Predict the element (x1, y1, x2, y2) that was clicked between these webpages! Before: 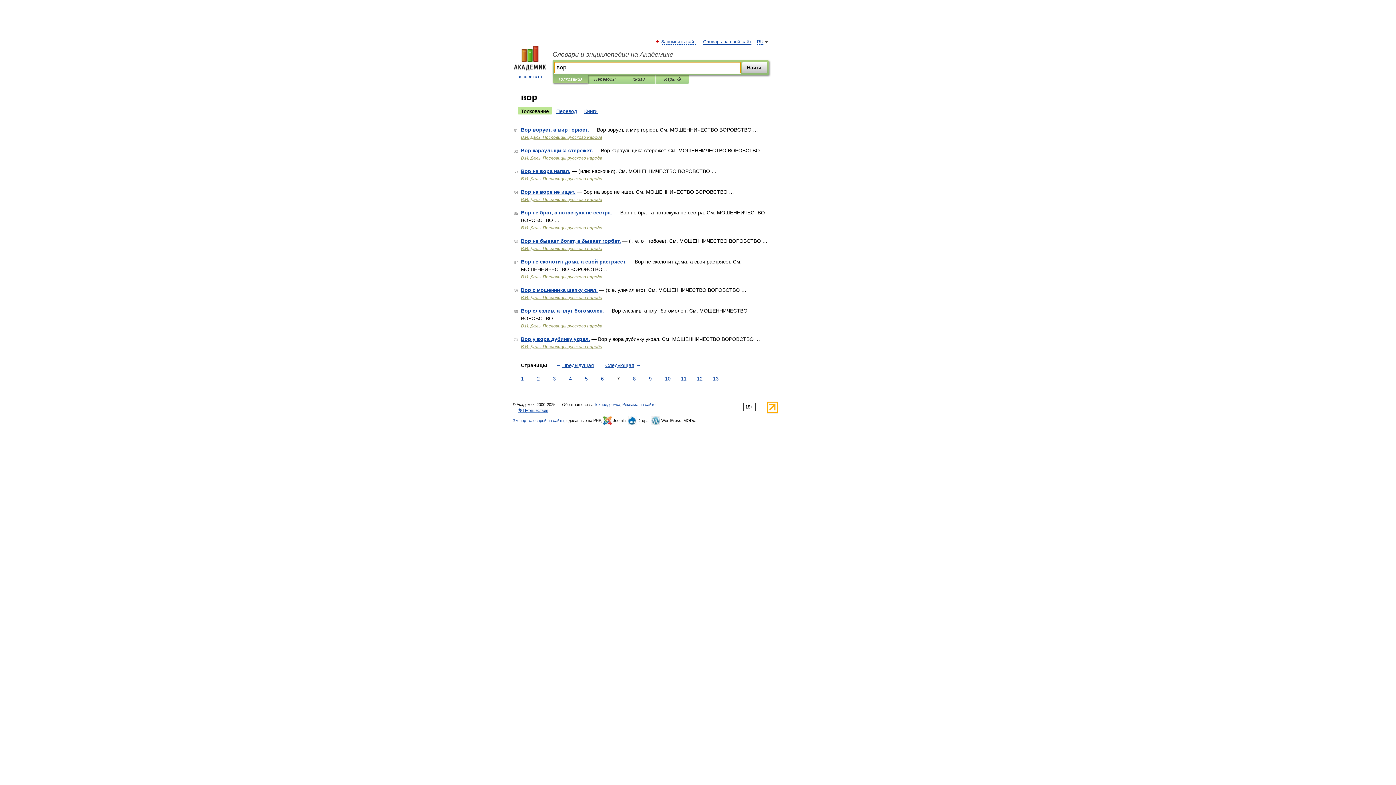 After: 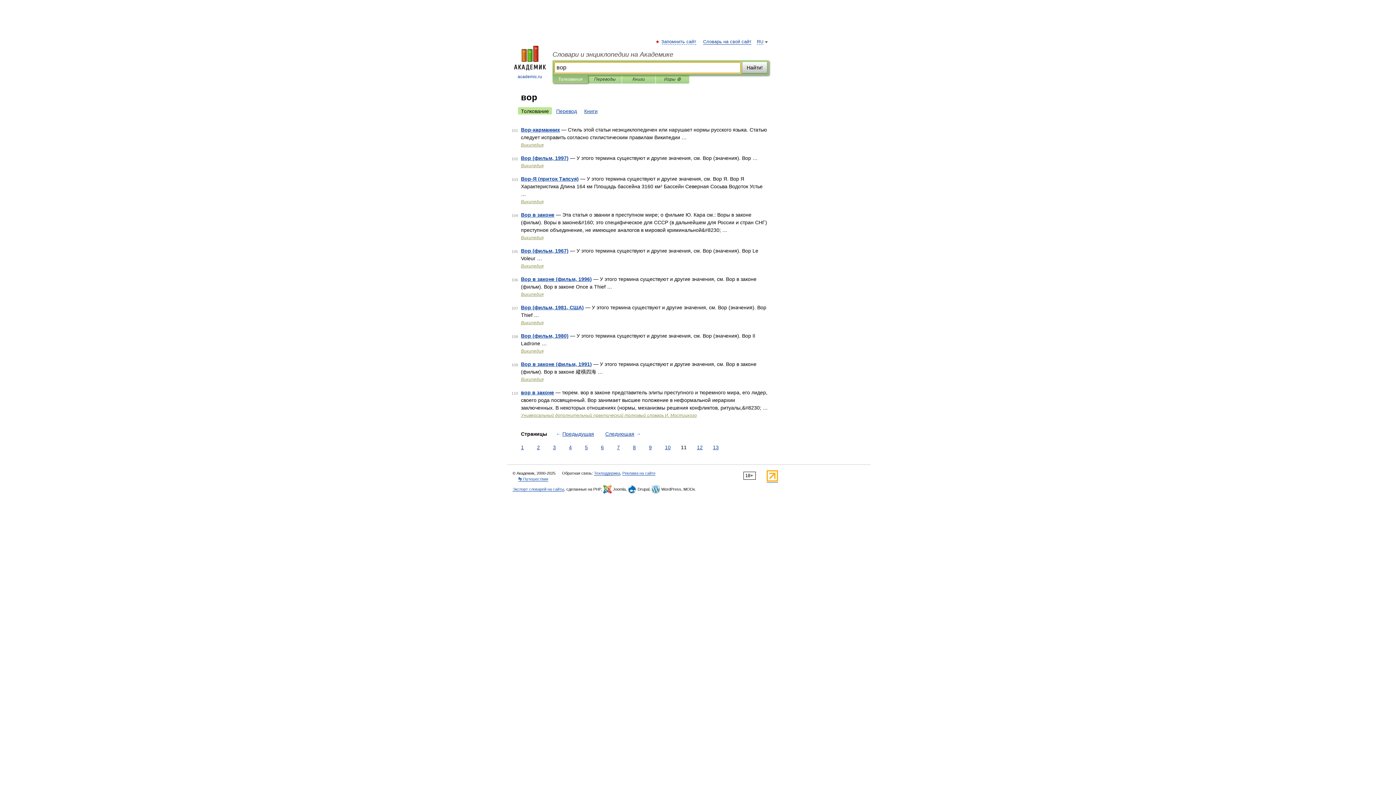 Action: label: 11 bbox: (679, 375, 688, 382)